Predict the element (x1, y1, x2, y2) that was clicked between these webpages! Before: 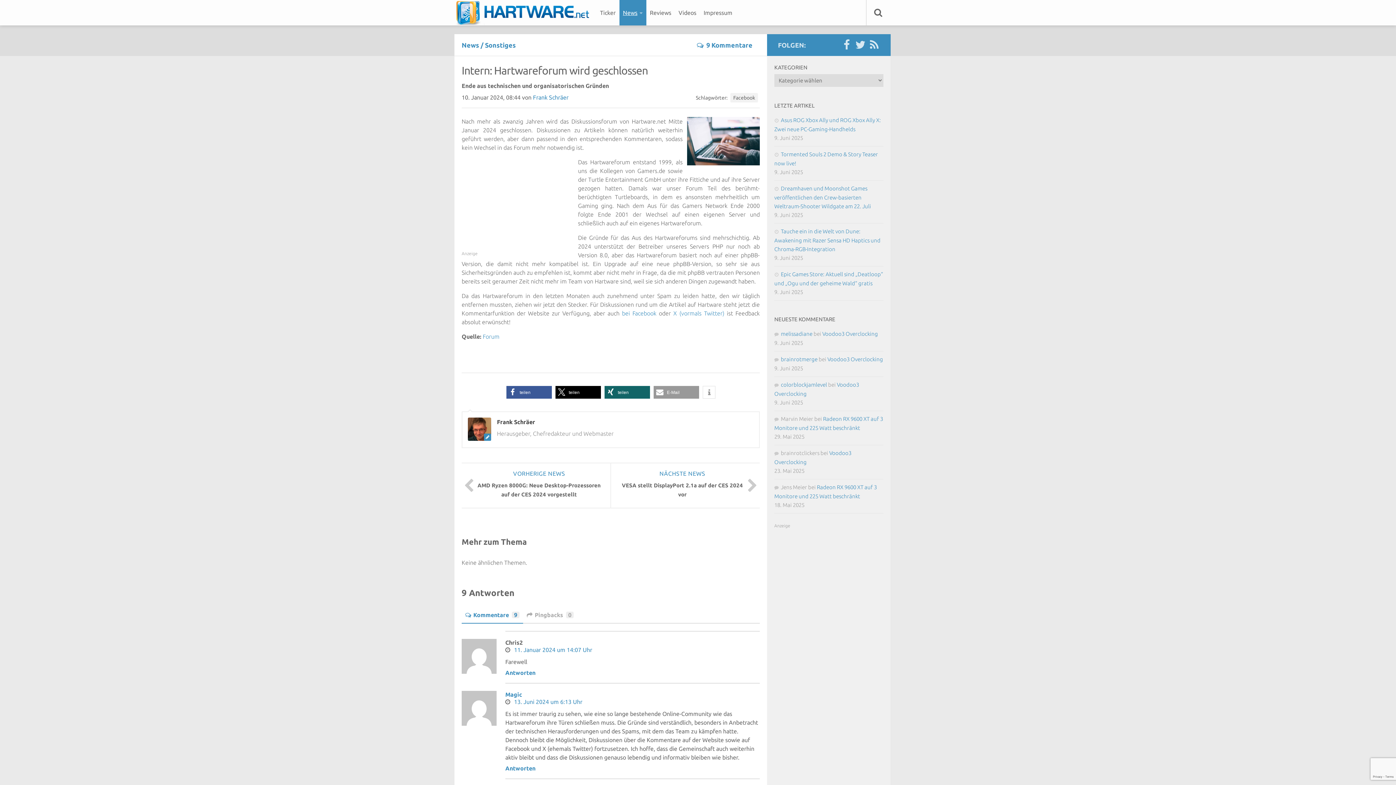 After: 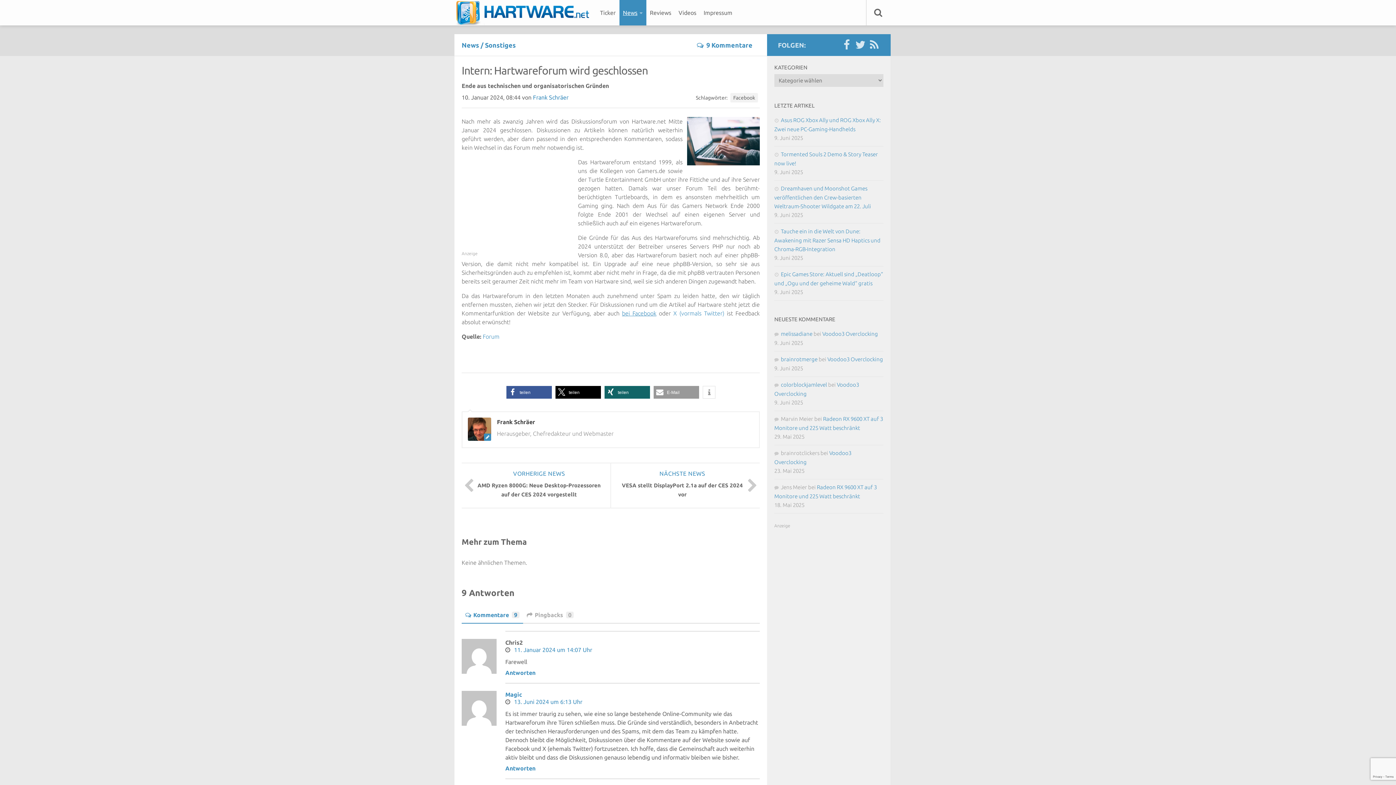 Action: bbox: (622, 310, 656, 316) label: bei Facebook